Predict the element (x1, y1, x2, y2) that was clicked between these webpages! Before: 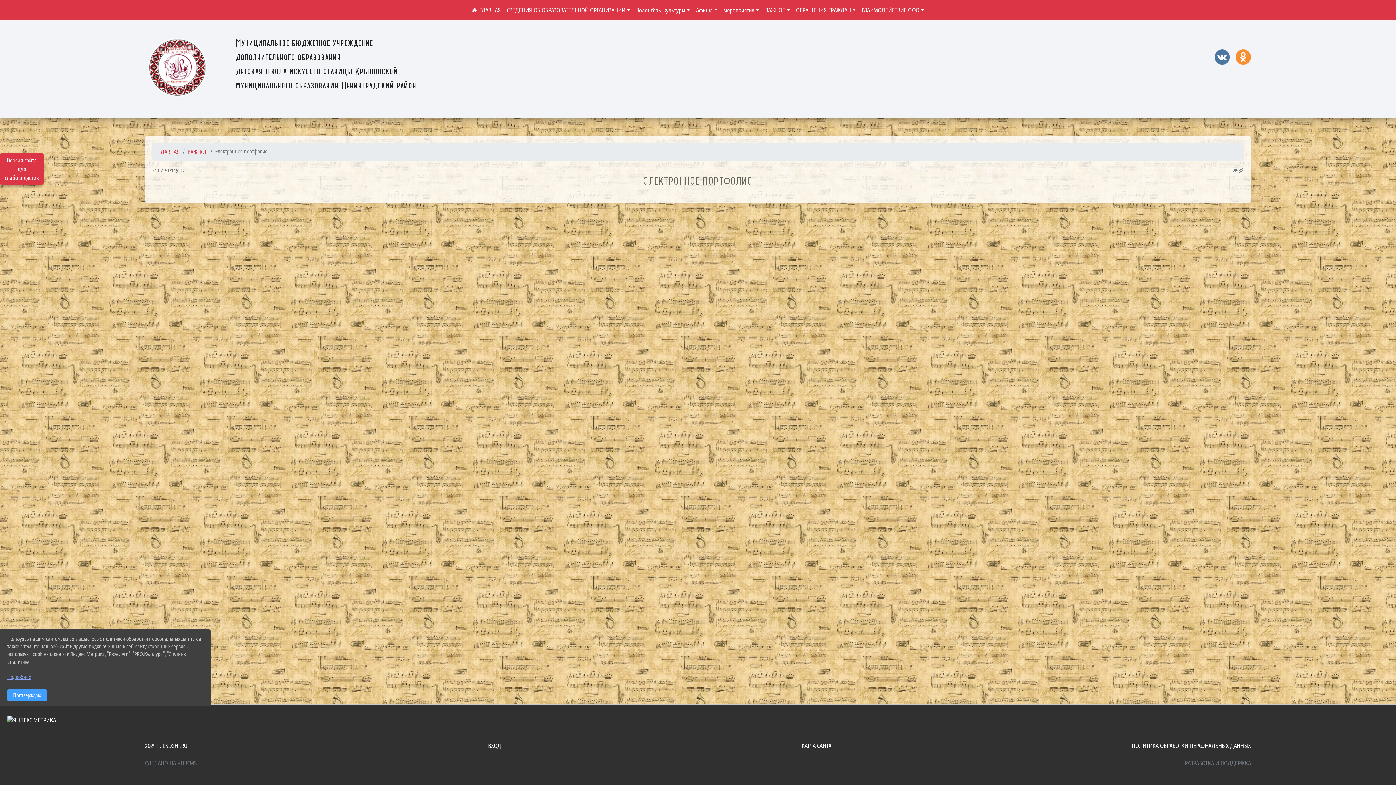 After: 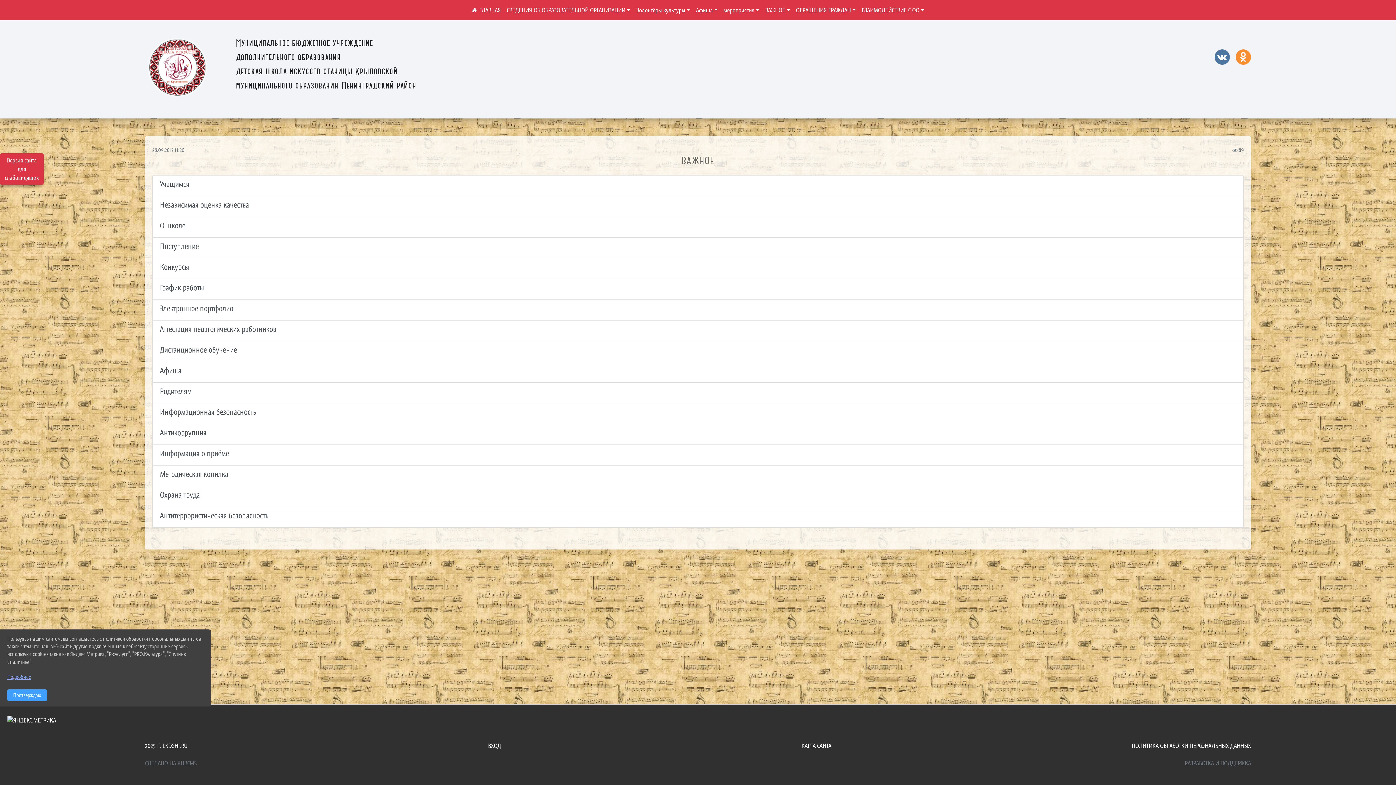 Action: label: ВАЖНОЕ bbox: (187, 148, 207, 156)